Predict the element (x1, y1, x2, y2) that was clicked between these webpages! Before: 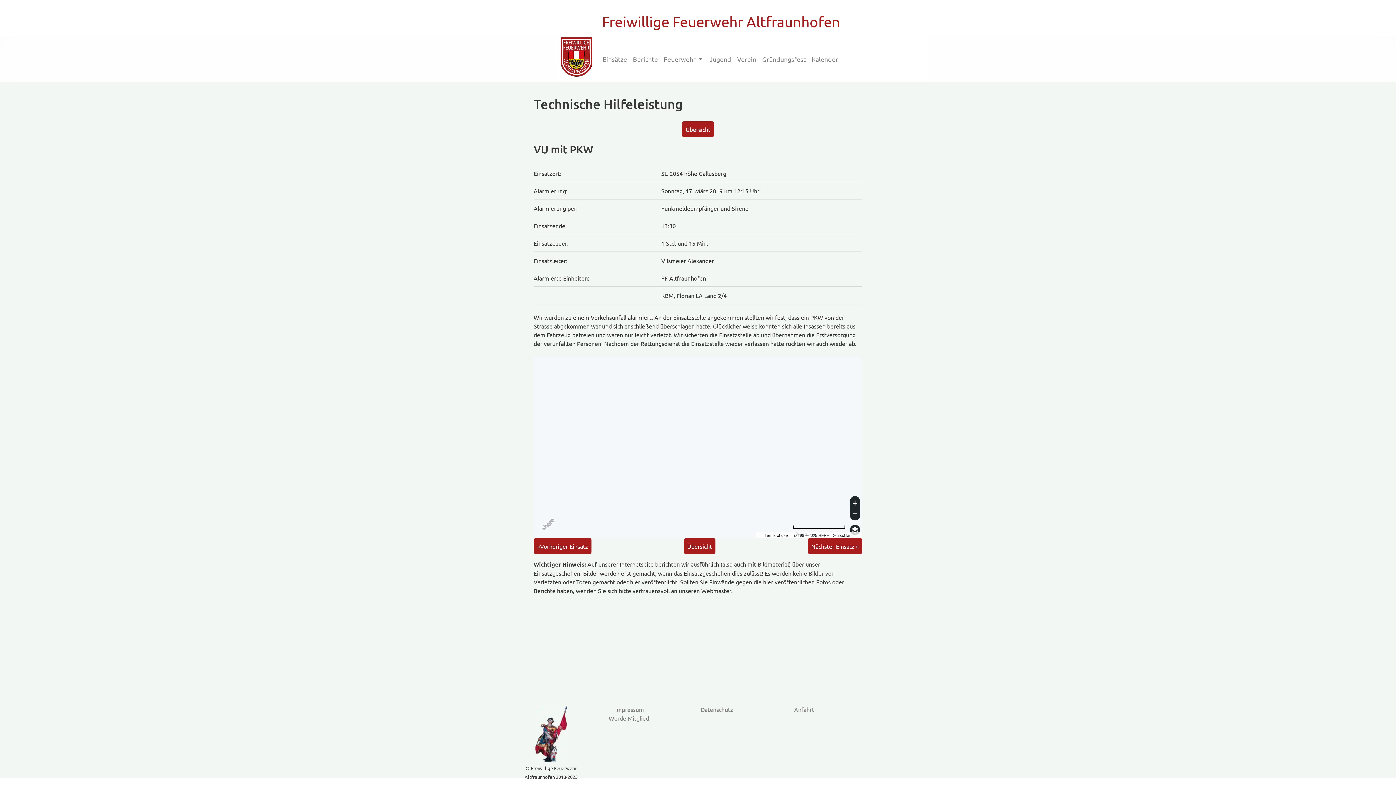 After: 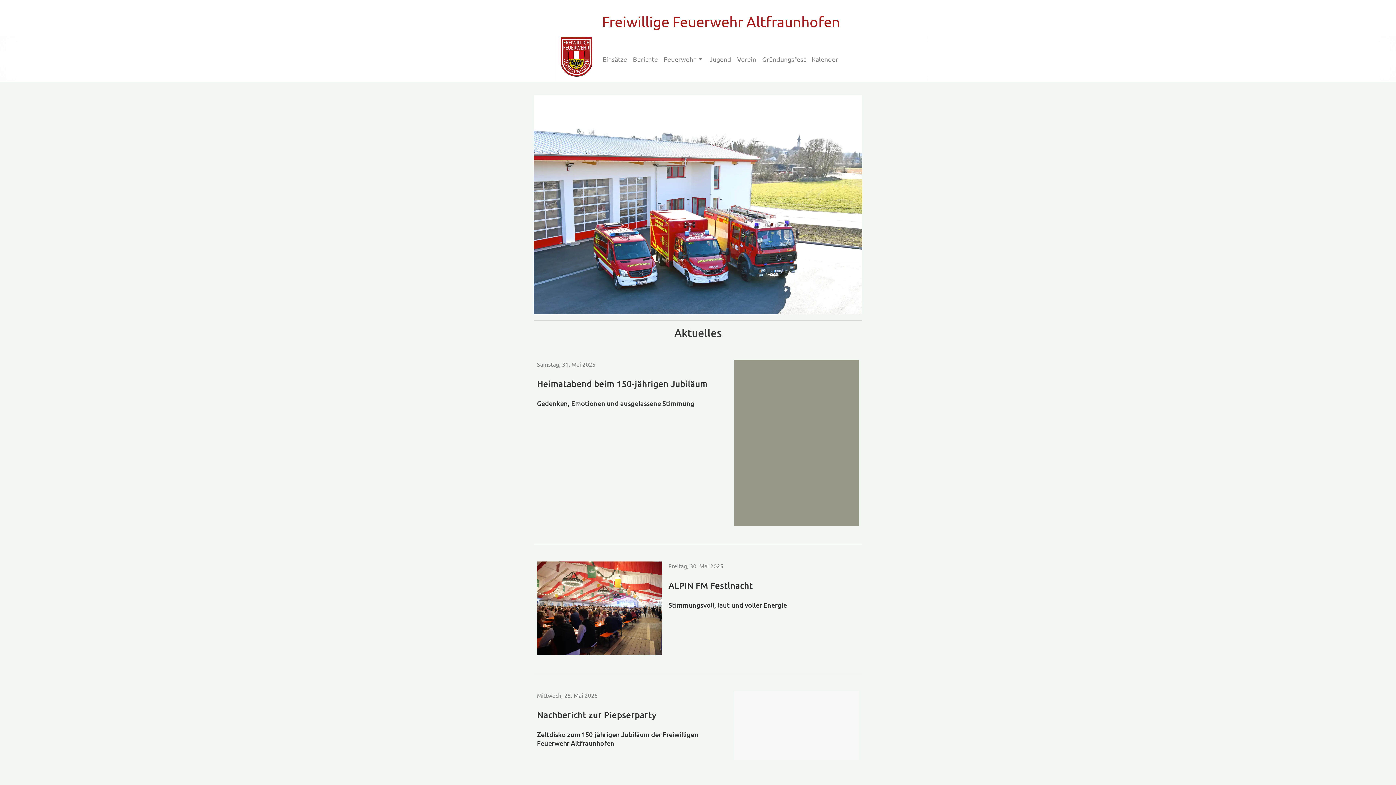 Action: bbox: (552, 36, 600, 79)